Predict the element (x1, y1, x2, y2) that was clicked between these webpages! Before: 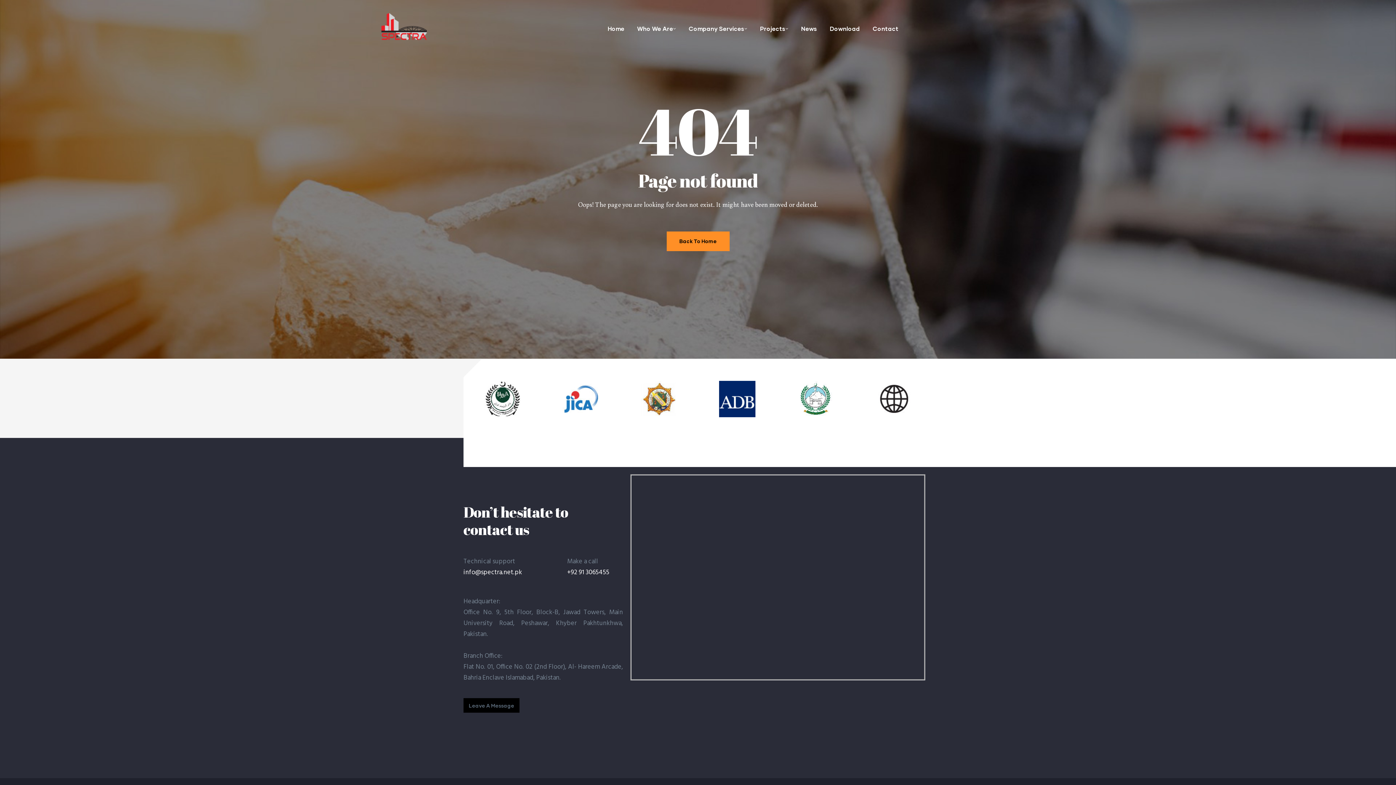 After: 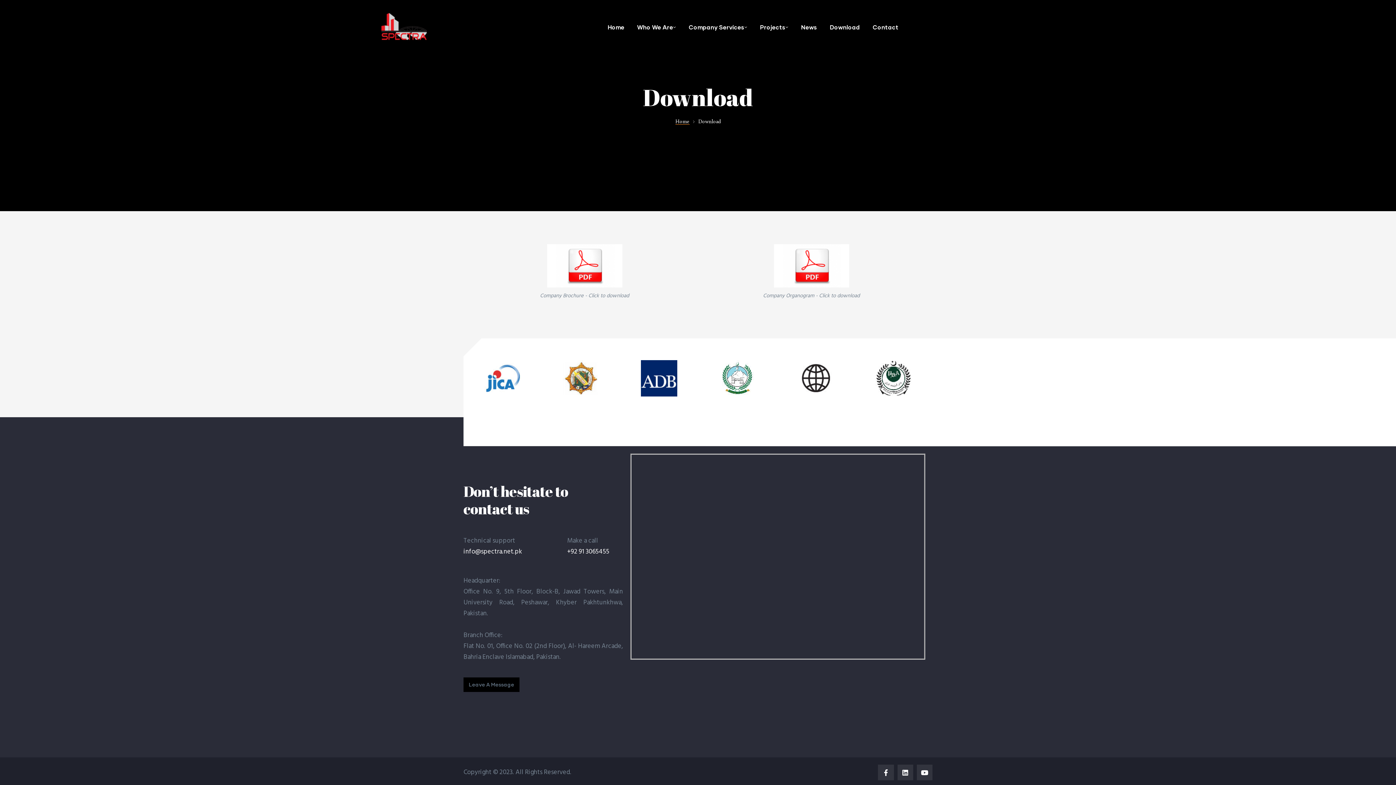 Action: label: Download bbox: (830, 19, 860, 37)